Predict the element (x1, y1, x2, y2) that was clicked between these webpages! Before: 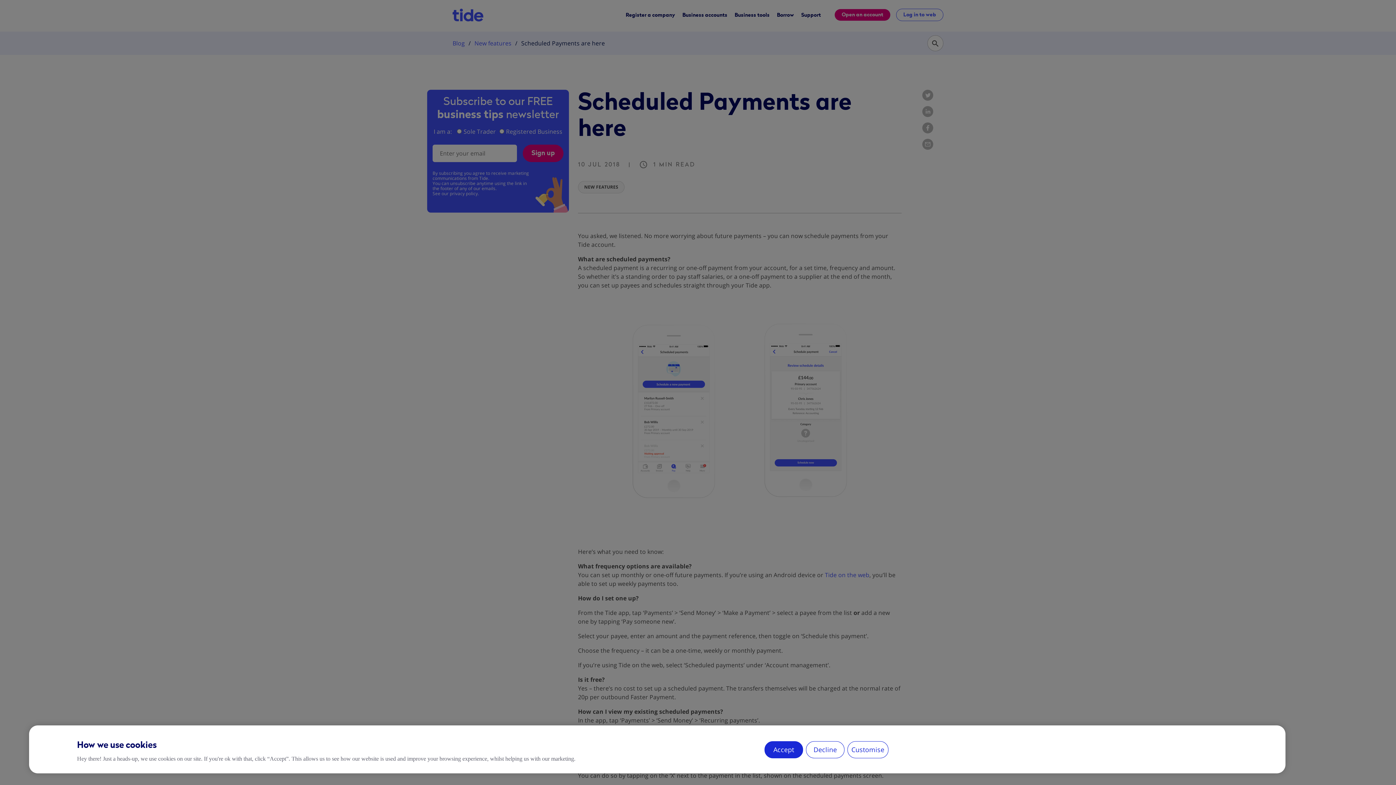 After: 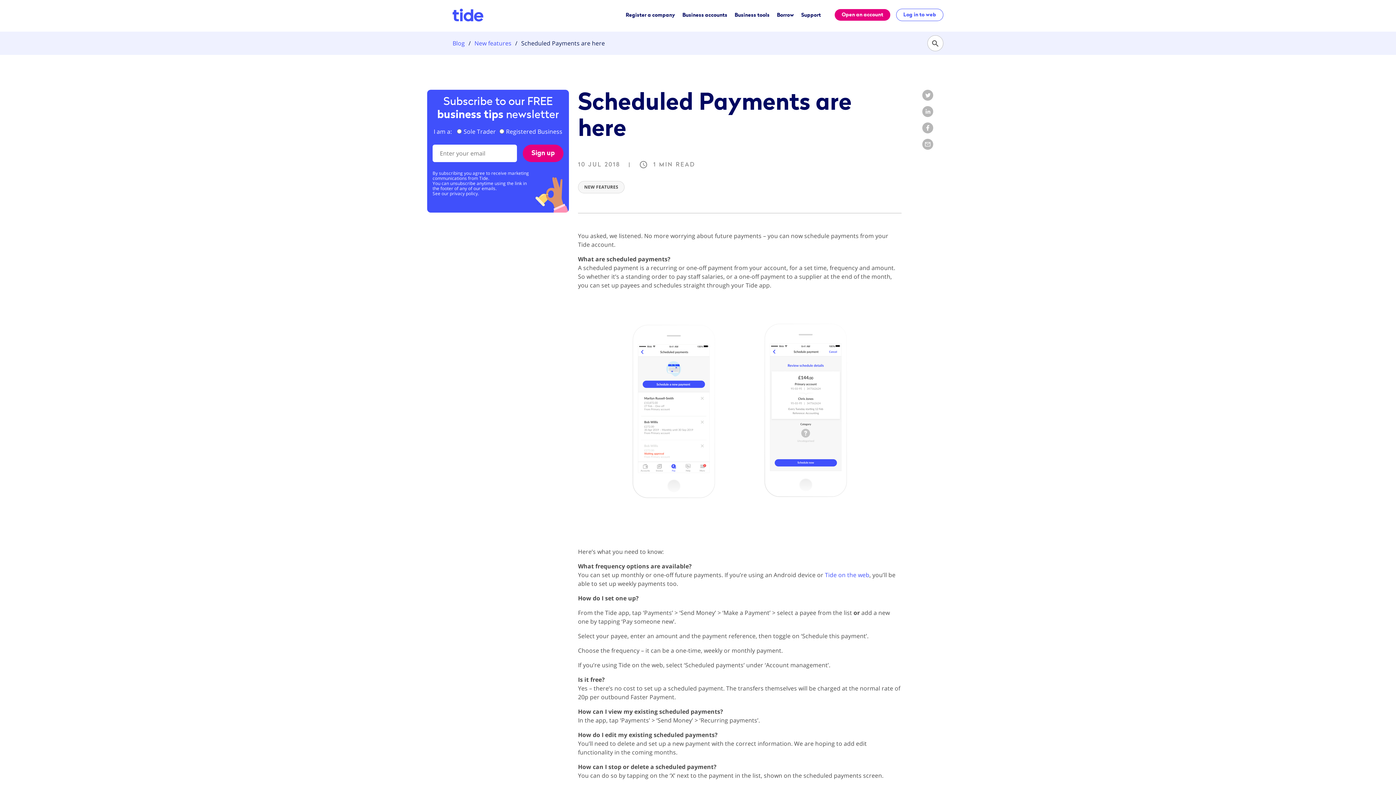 Action: bbox: (764, 741, 803, 758) label: Accept